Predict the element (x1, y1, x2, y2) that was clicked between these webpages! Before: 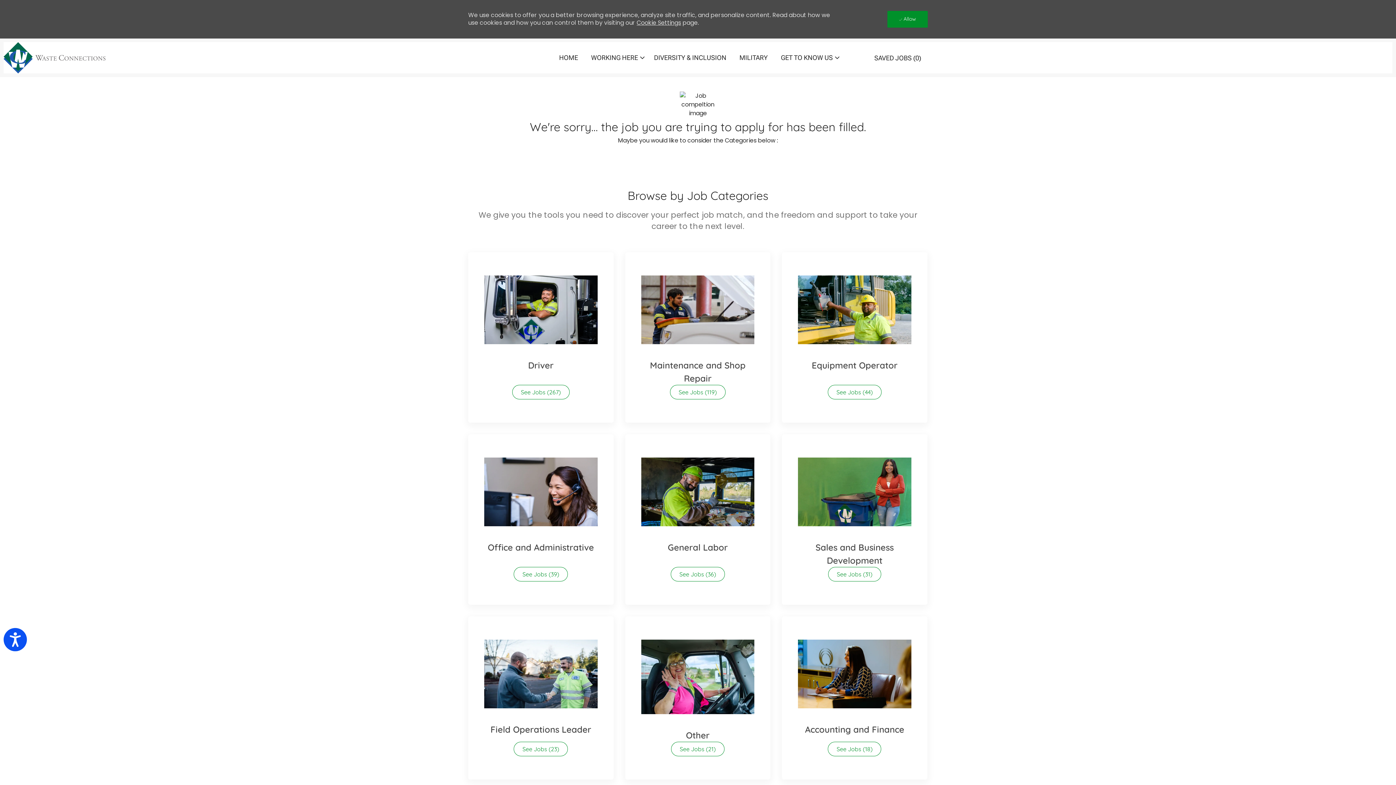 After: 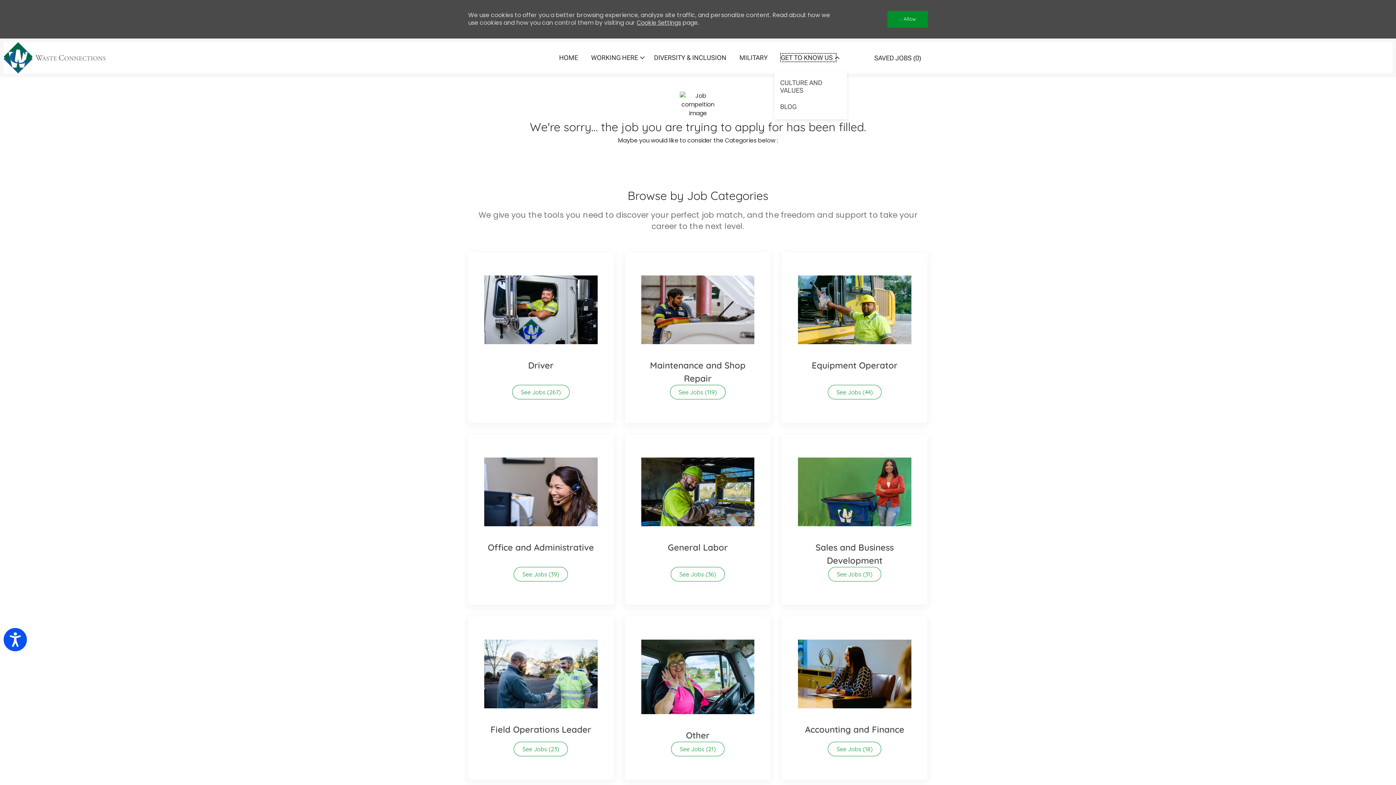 Action: bbox: (781, 52, 836, 60) label: GET TO KNOW US